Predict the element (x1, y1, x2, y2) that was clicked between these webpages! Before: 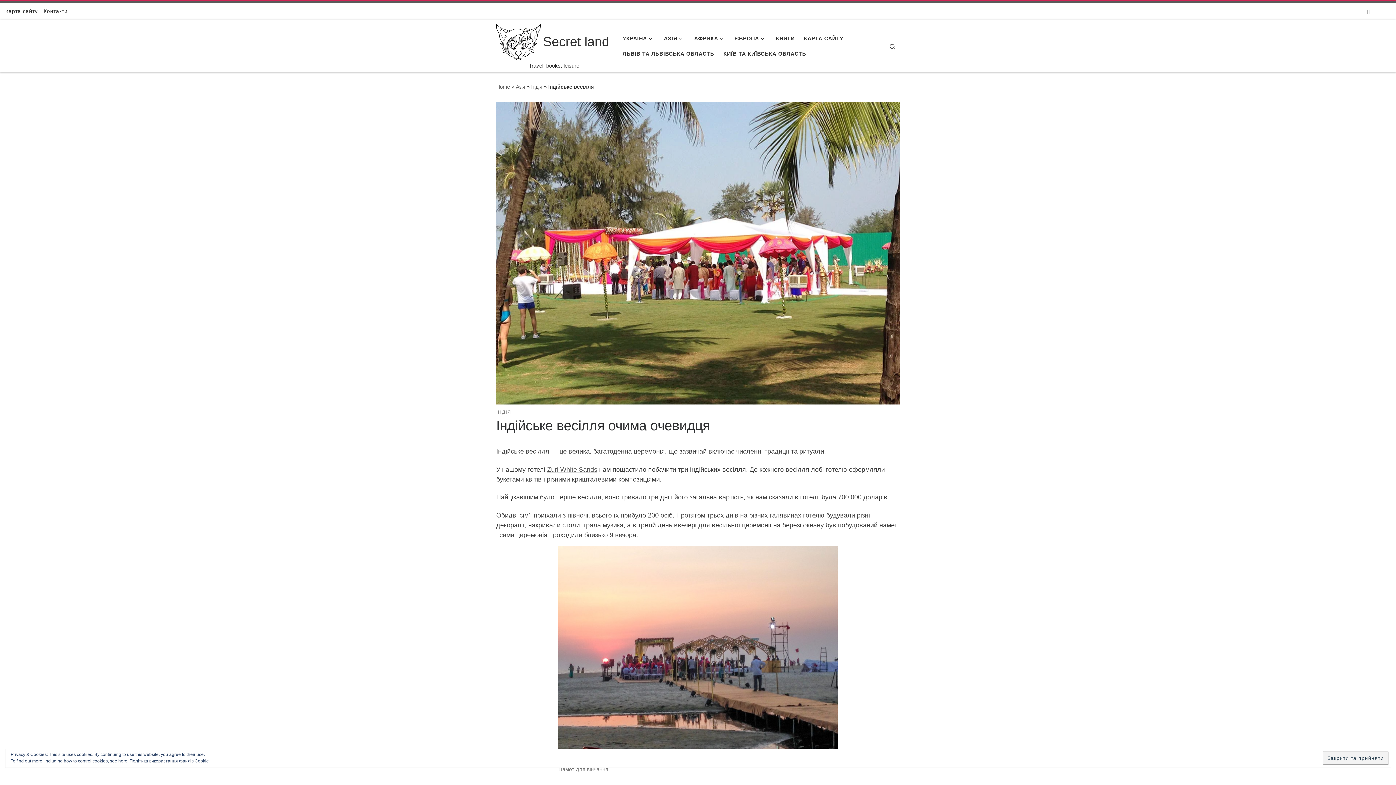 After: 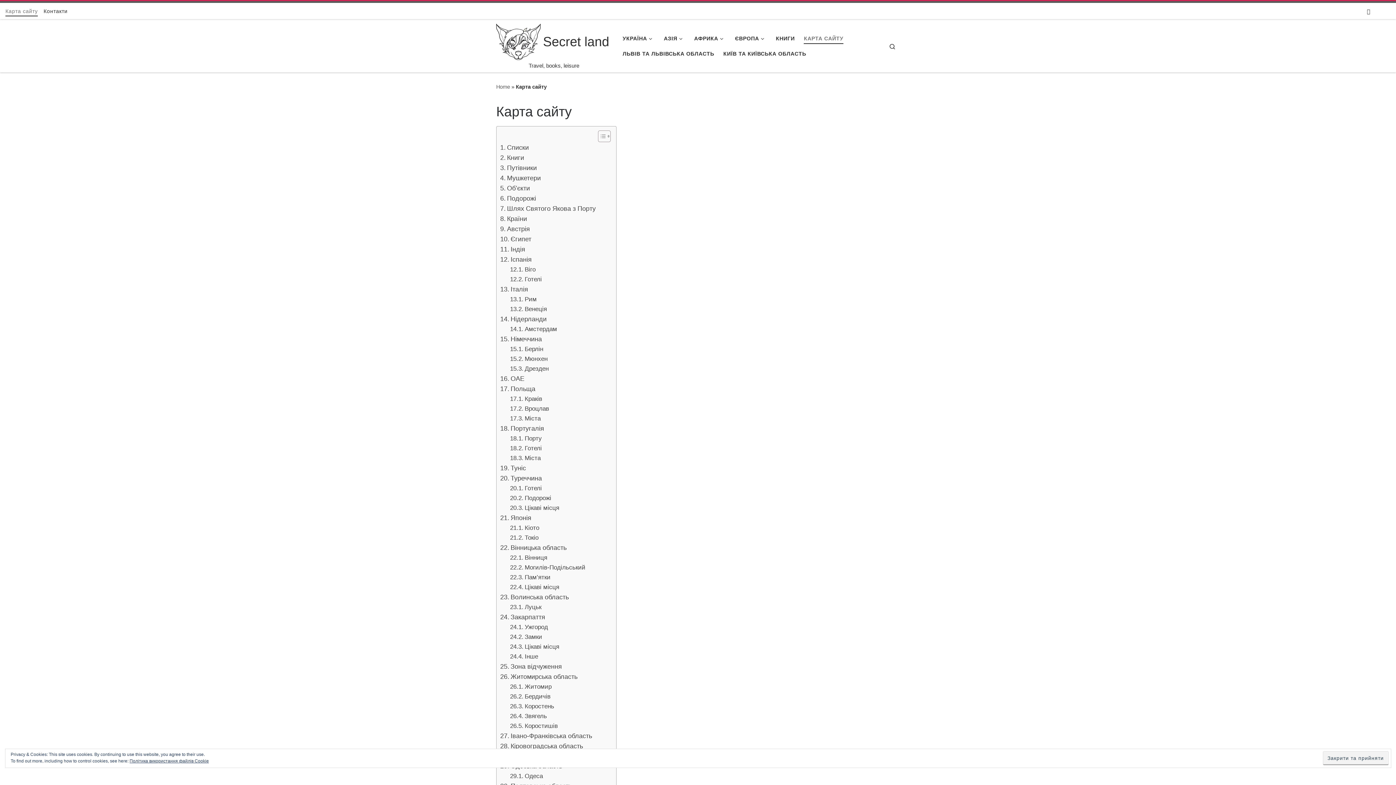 Action: label: Карта сайту bbox: (4, 2, 39, 19)